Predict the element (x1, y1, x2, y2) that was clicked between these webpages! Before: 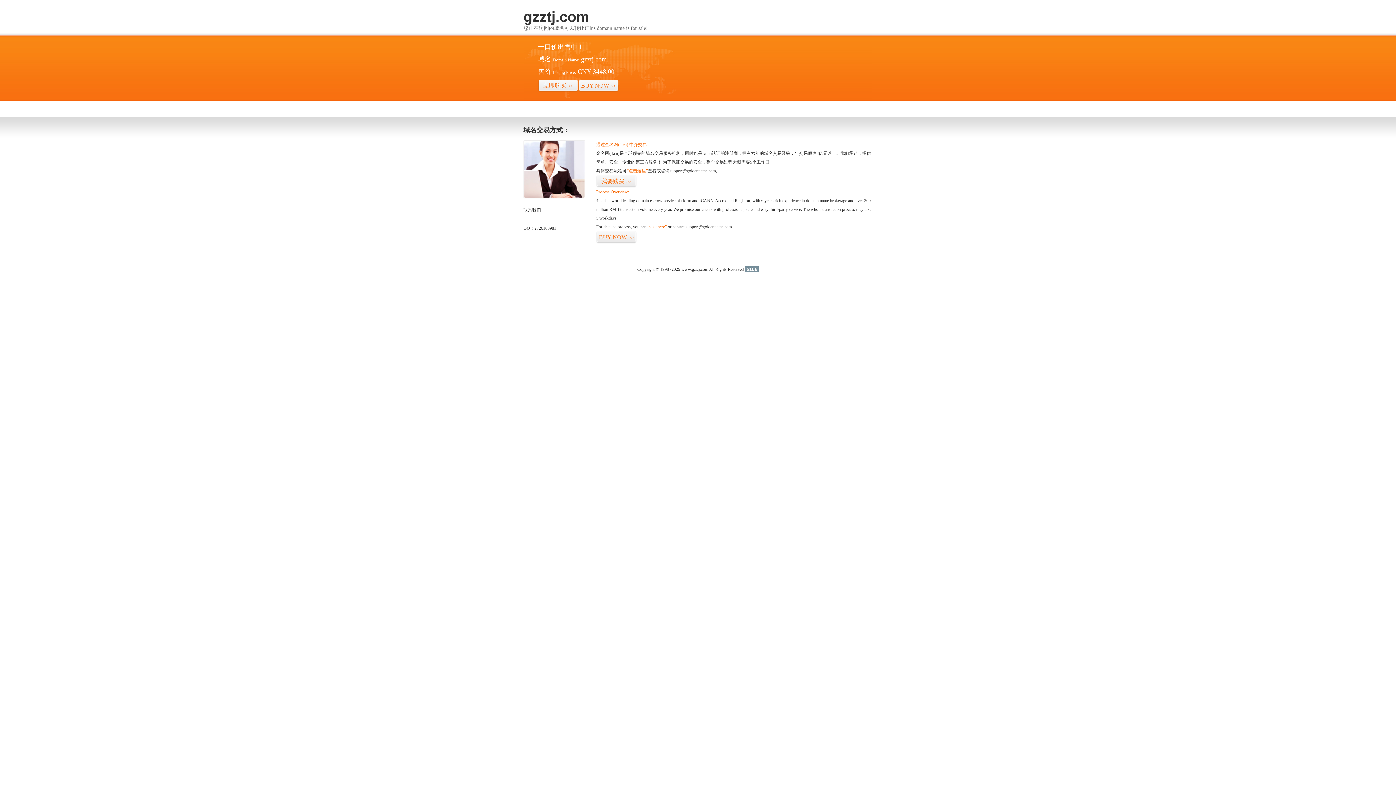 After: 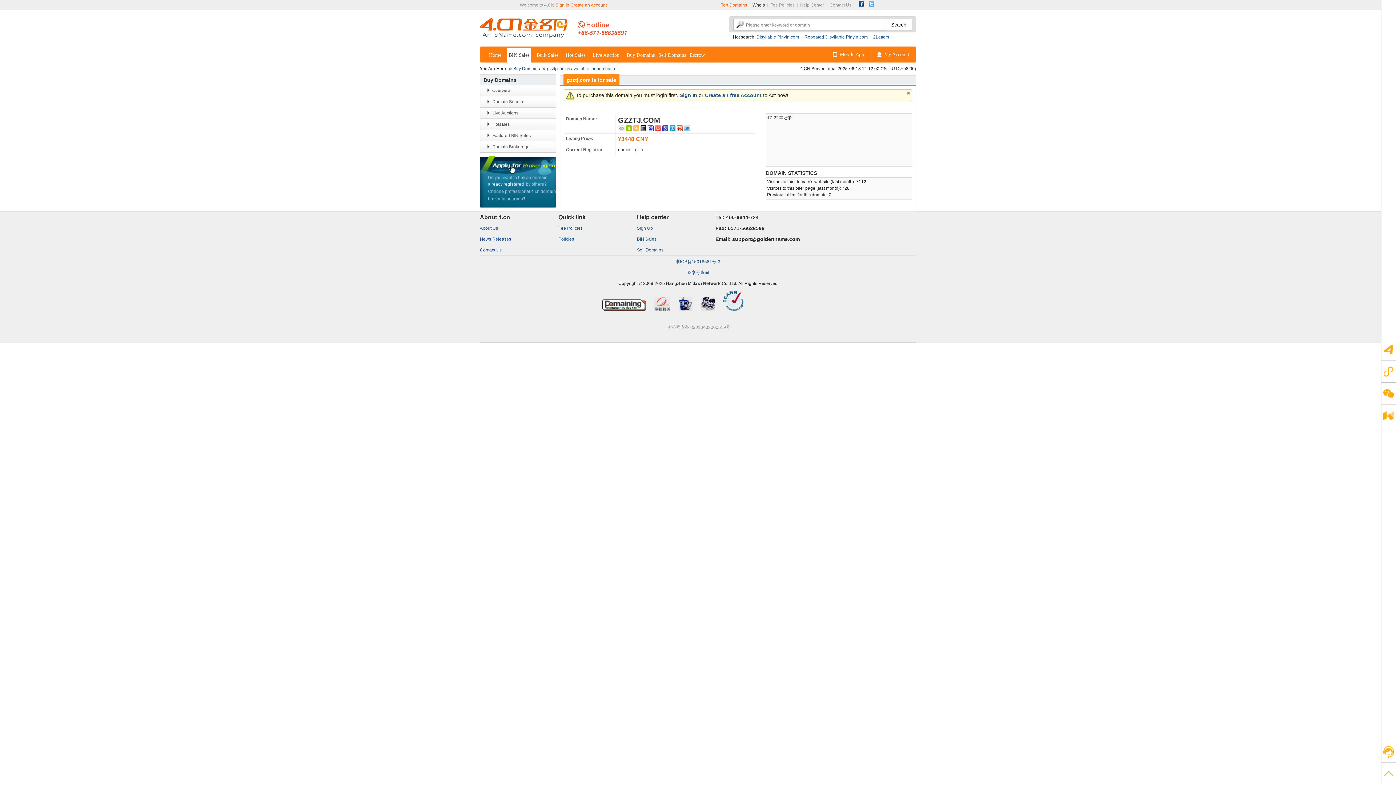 Action: bbox: (596, 175, 636, 187) label: 我要购买>>